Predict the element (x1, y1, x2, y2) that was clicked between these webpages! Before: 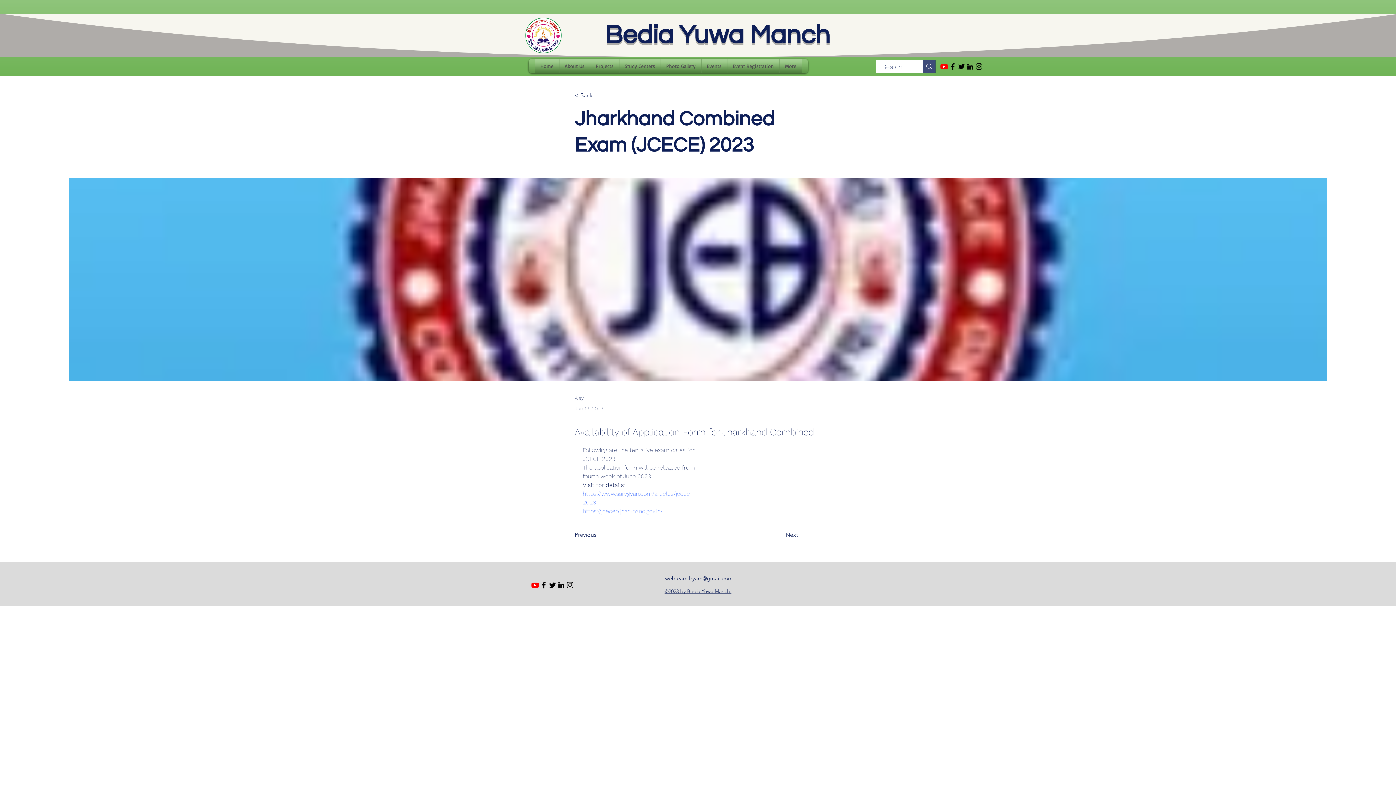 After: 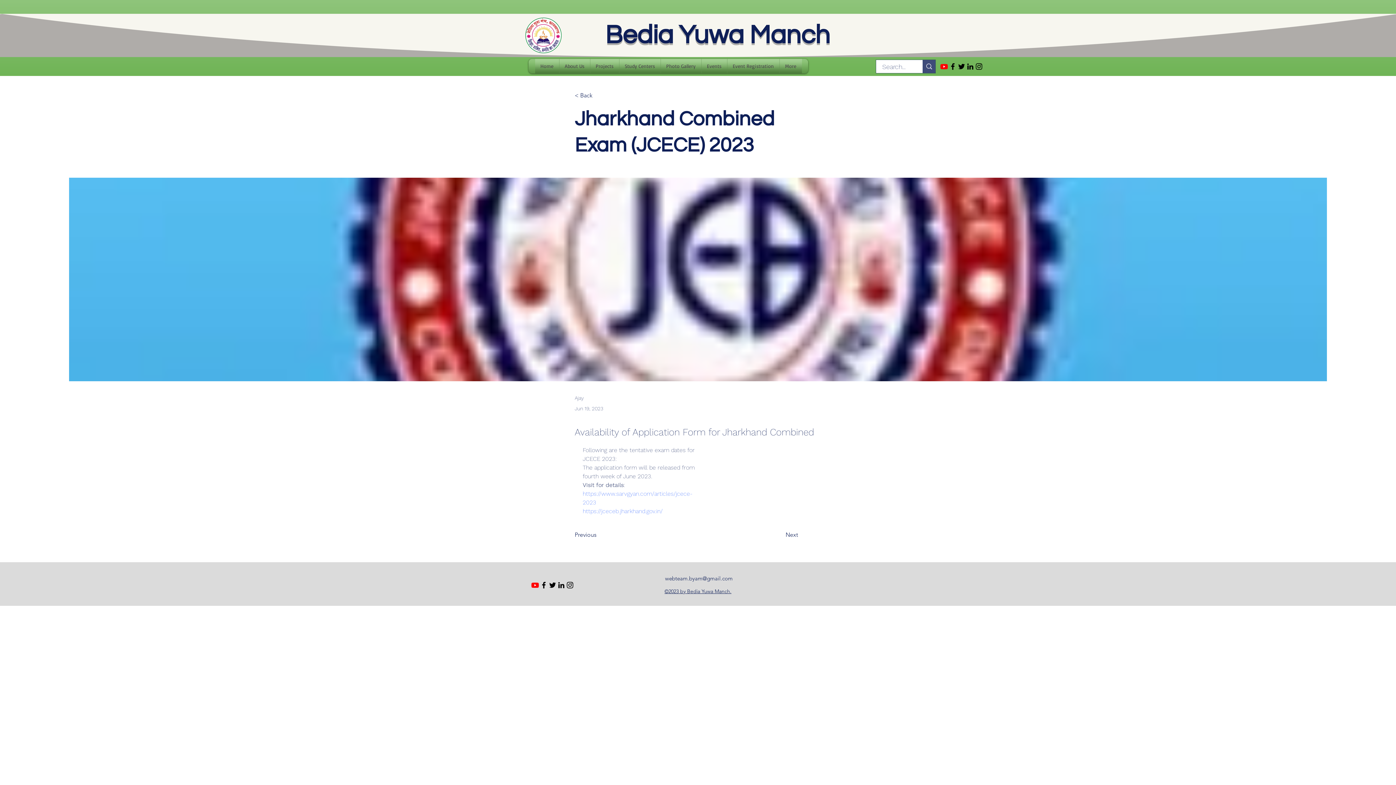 Action: label: LinkedIn bbox: (966, 62, 974, 70)